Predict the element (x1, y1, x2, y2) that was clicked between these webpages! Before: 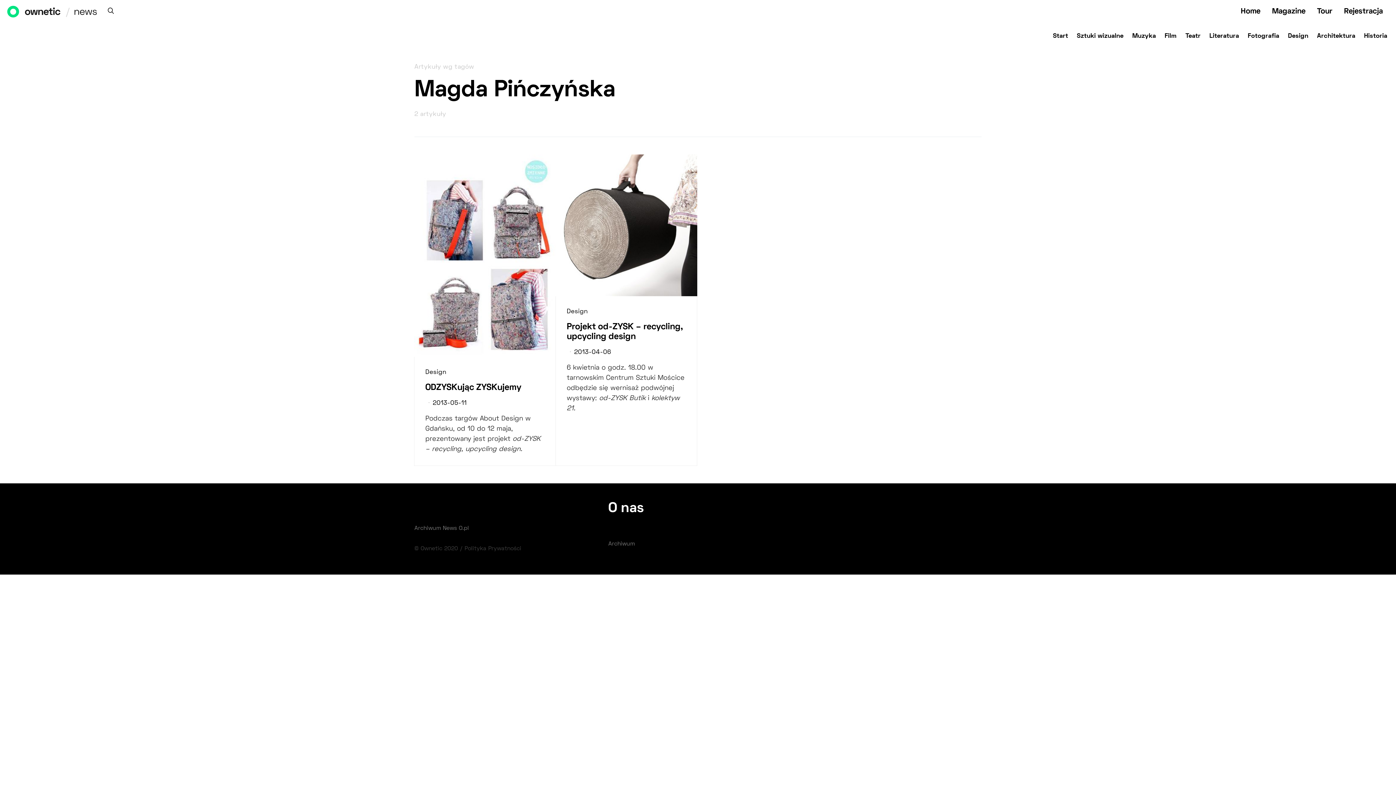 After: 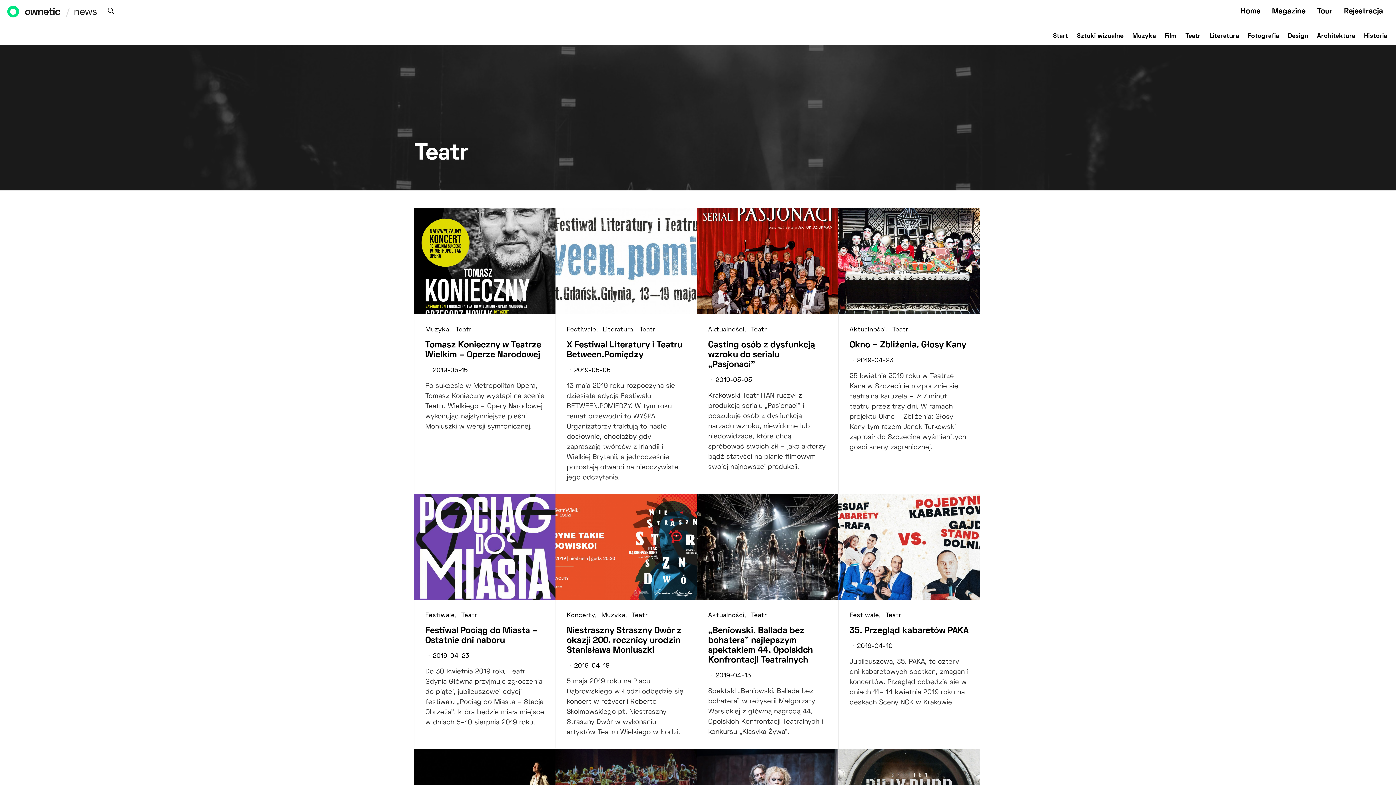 Action: label: Teatr bbox: (1185, 27, 1201, 45)